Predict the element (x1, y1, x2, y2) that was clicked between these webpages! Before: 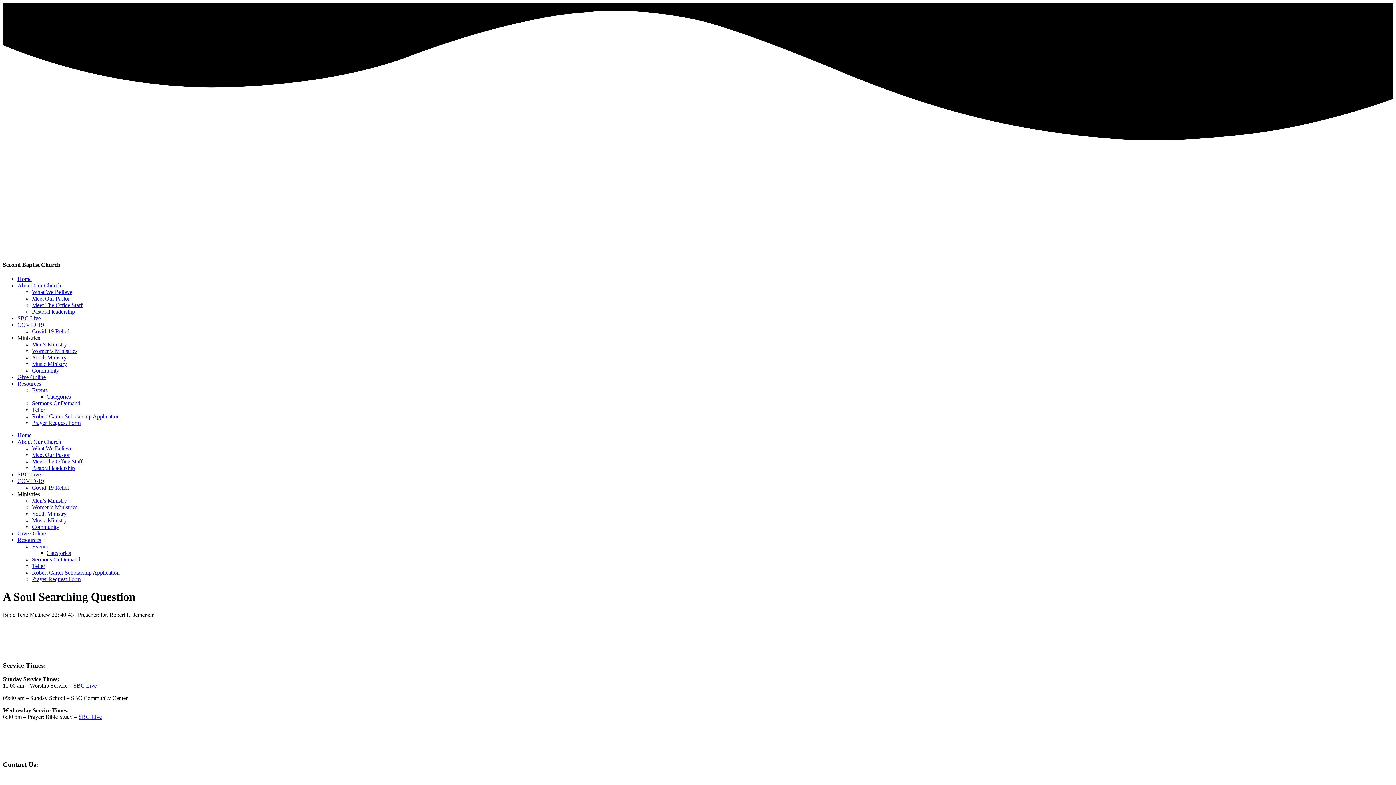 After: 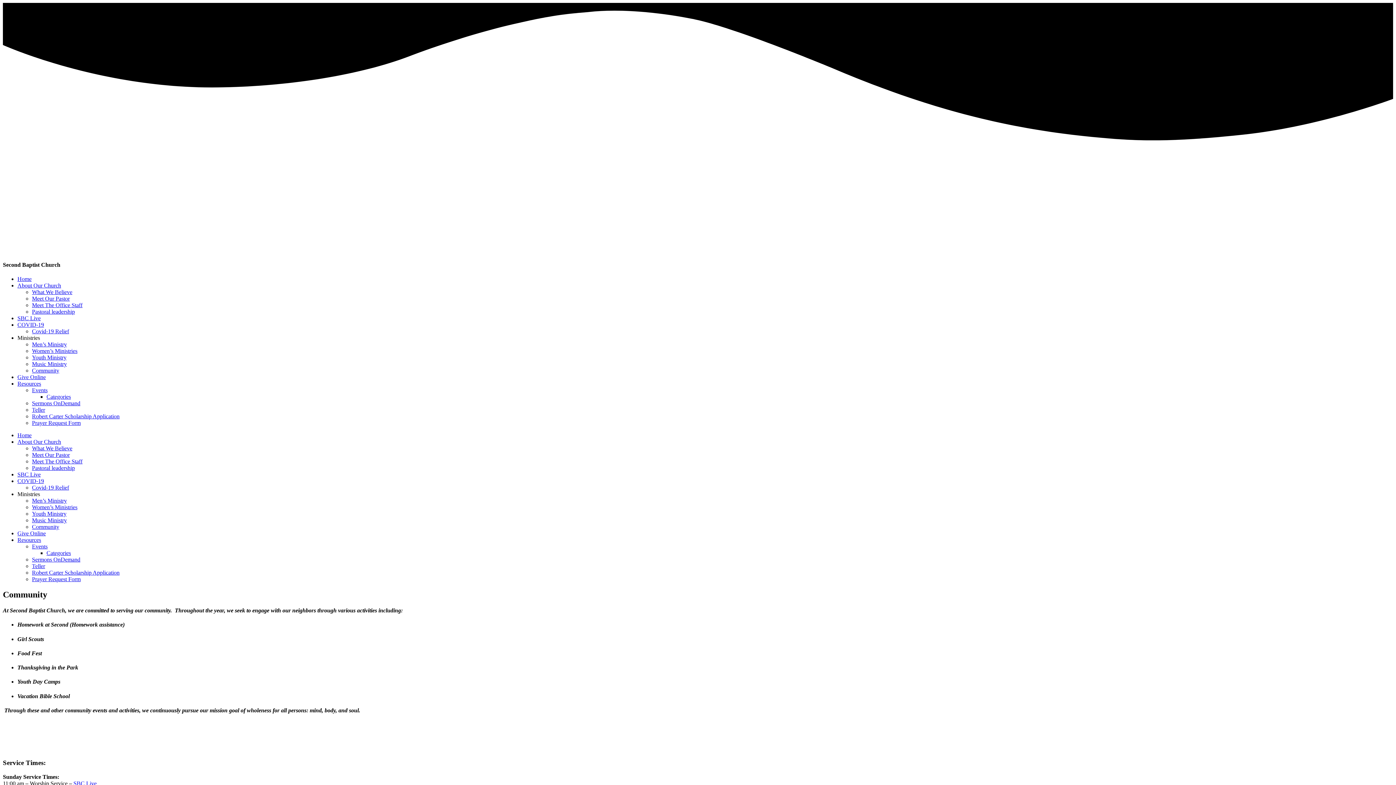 Action: bbox: (32, 367, 59, 373) label: Community